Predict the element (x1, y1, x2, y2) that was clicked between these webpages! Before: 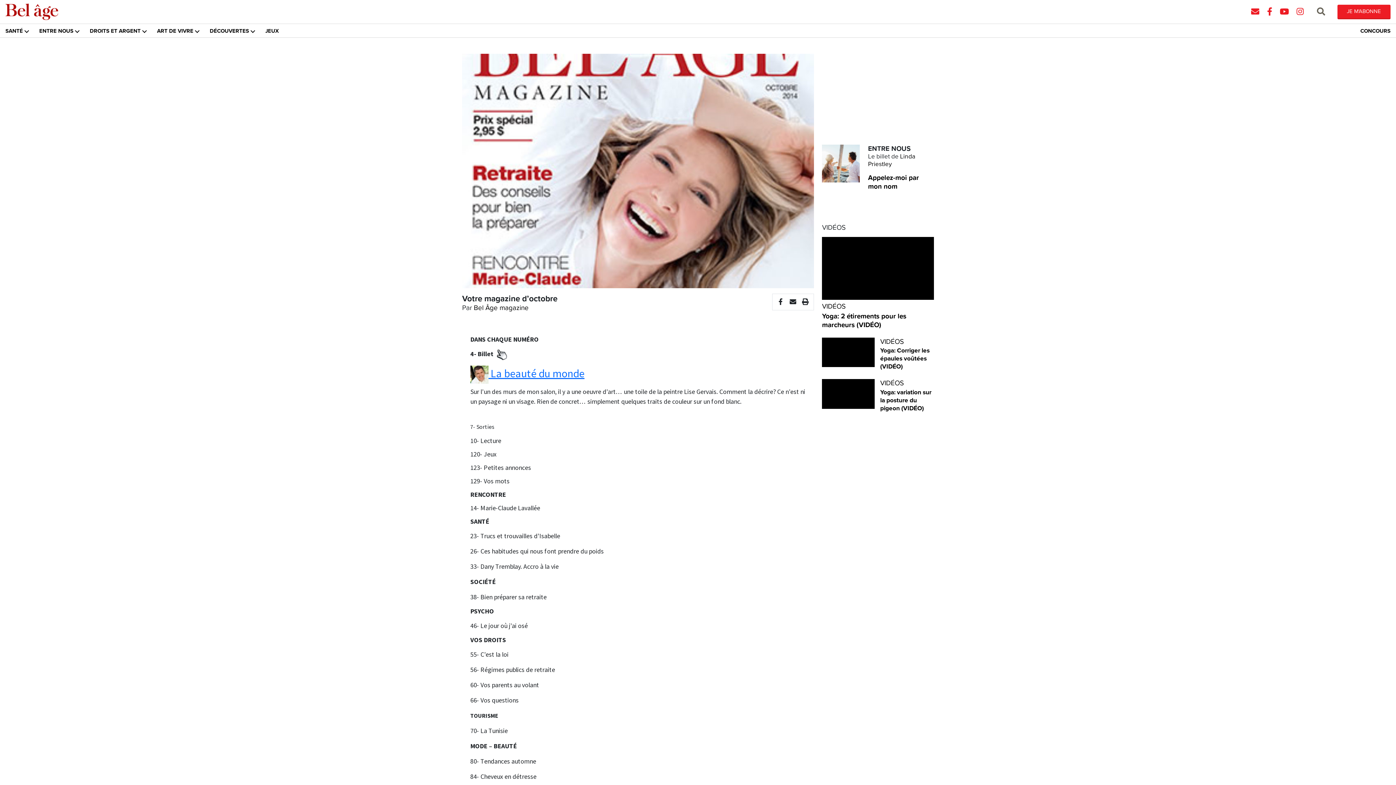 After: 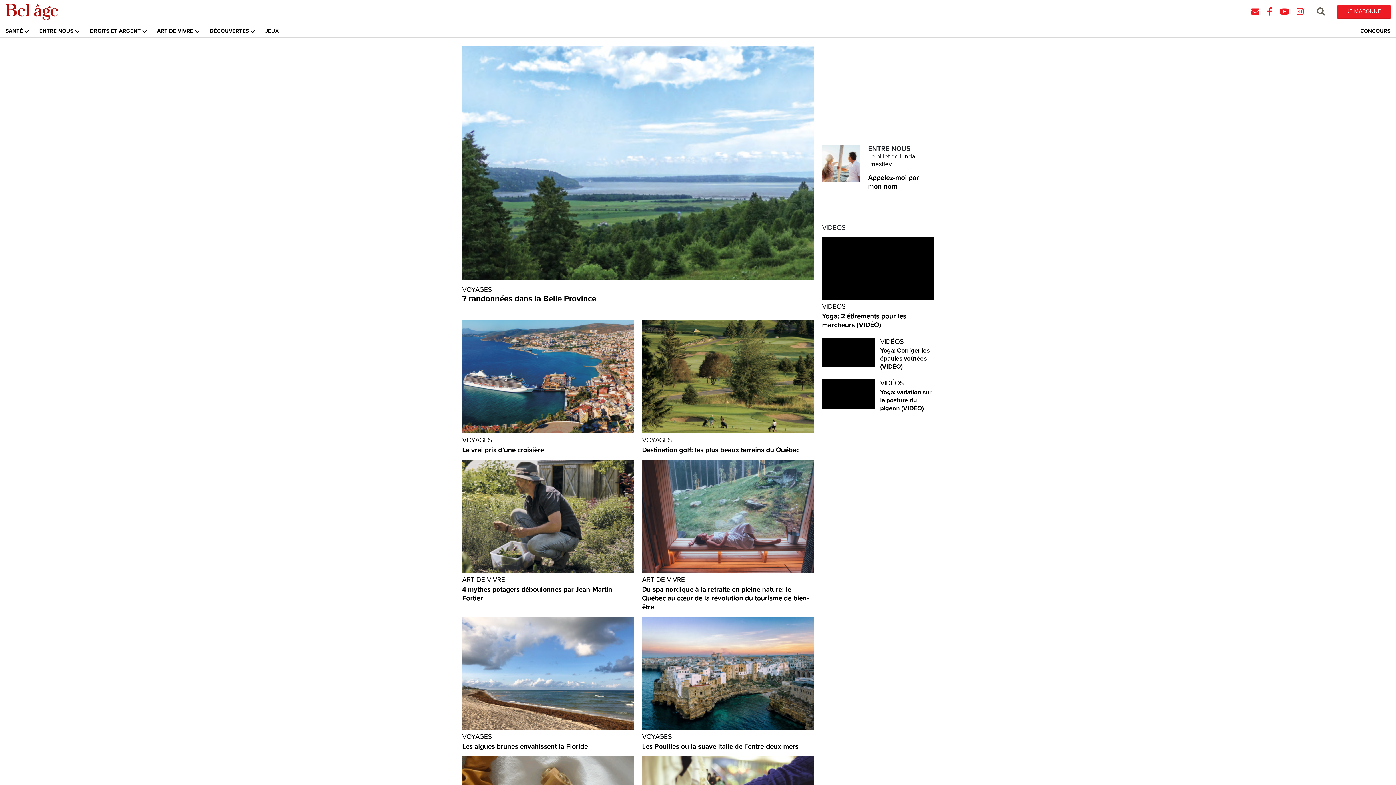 Action: label: ART DE VIVRE bbox: (151, 24, 198, 37)